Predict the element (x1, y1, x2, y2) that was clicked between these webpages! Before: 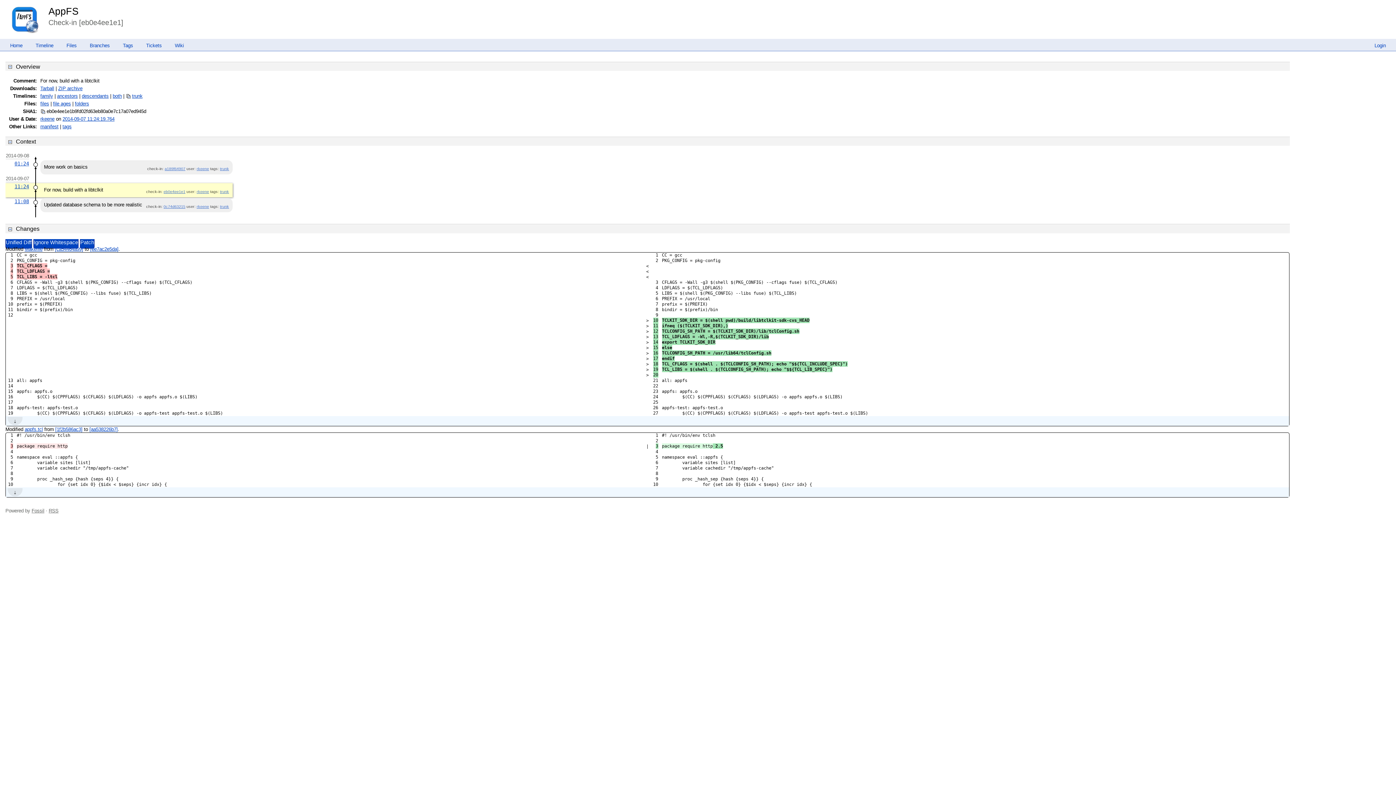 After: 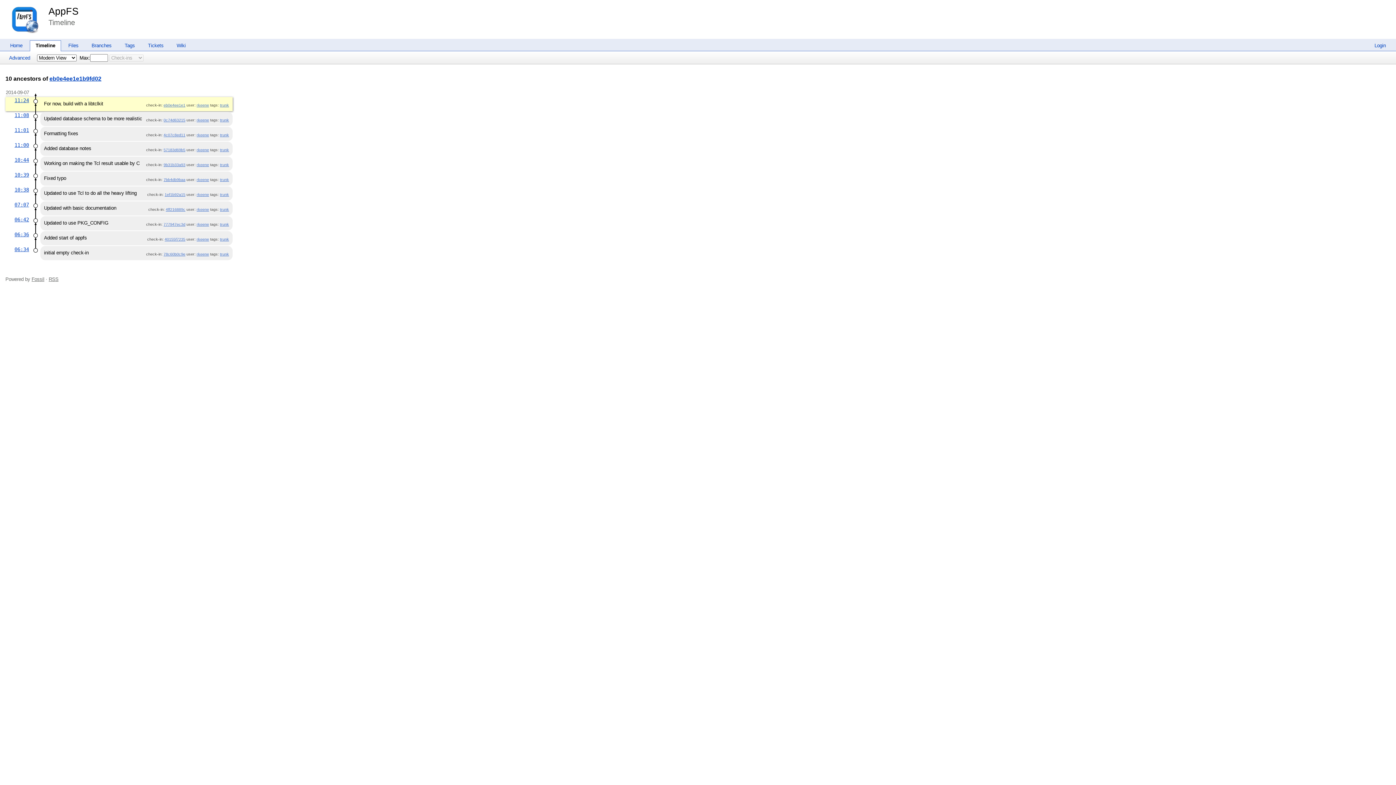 Action: bbox: (57, 93, 77, 98) label: ancestors